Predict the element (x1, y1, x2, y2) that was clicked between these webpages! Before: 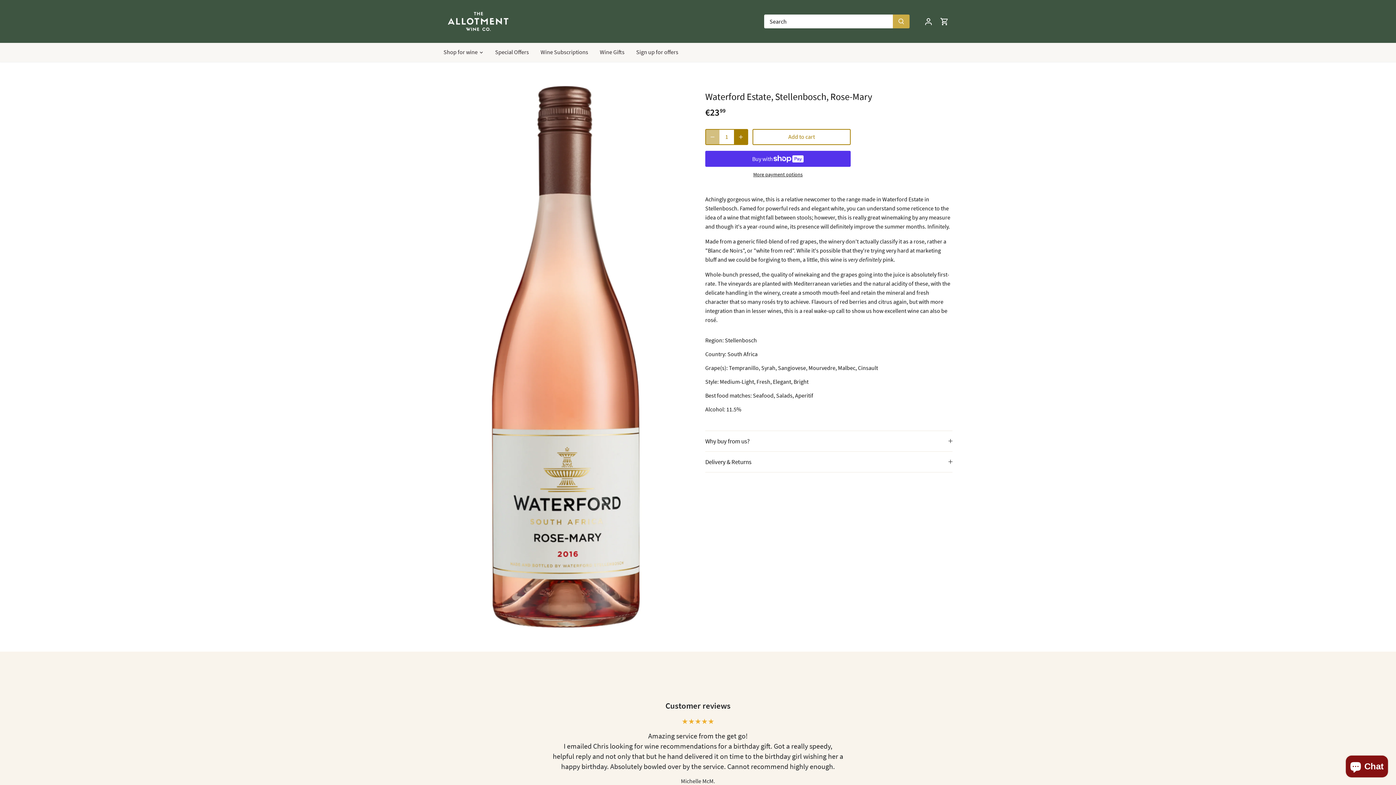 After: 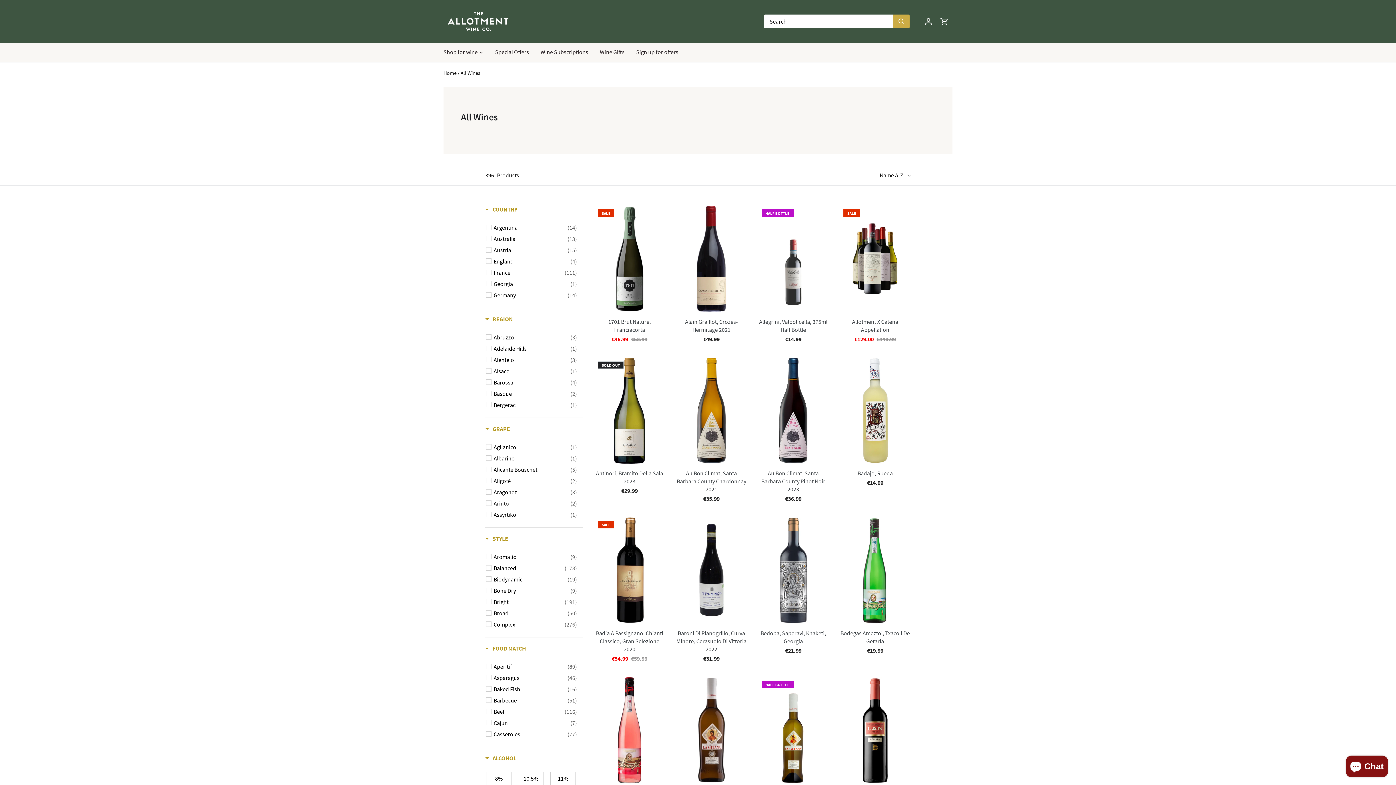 Action: label: Shop for wine bbox: (443, 42, 483, 61)